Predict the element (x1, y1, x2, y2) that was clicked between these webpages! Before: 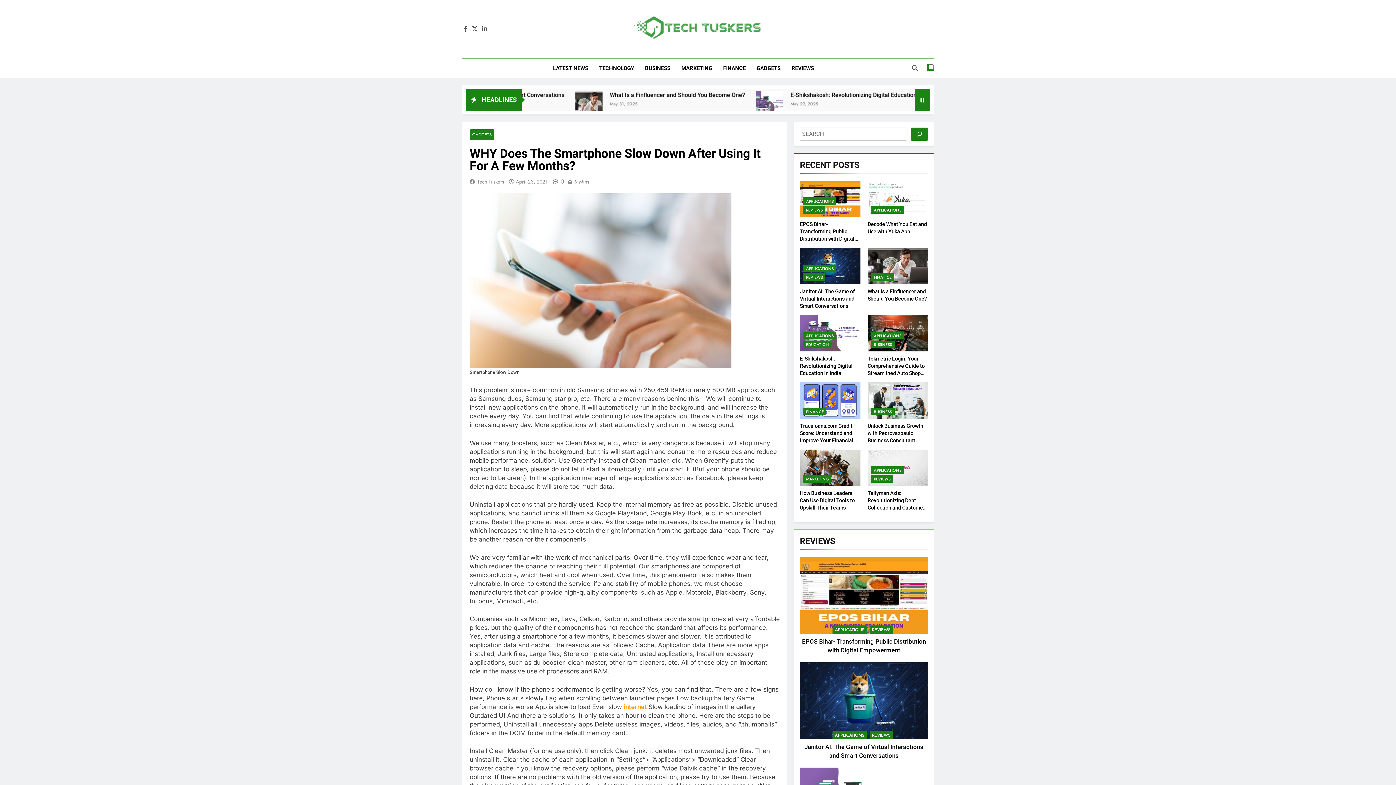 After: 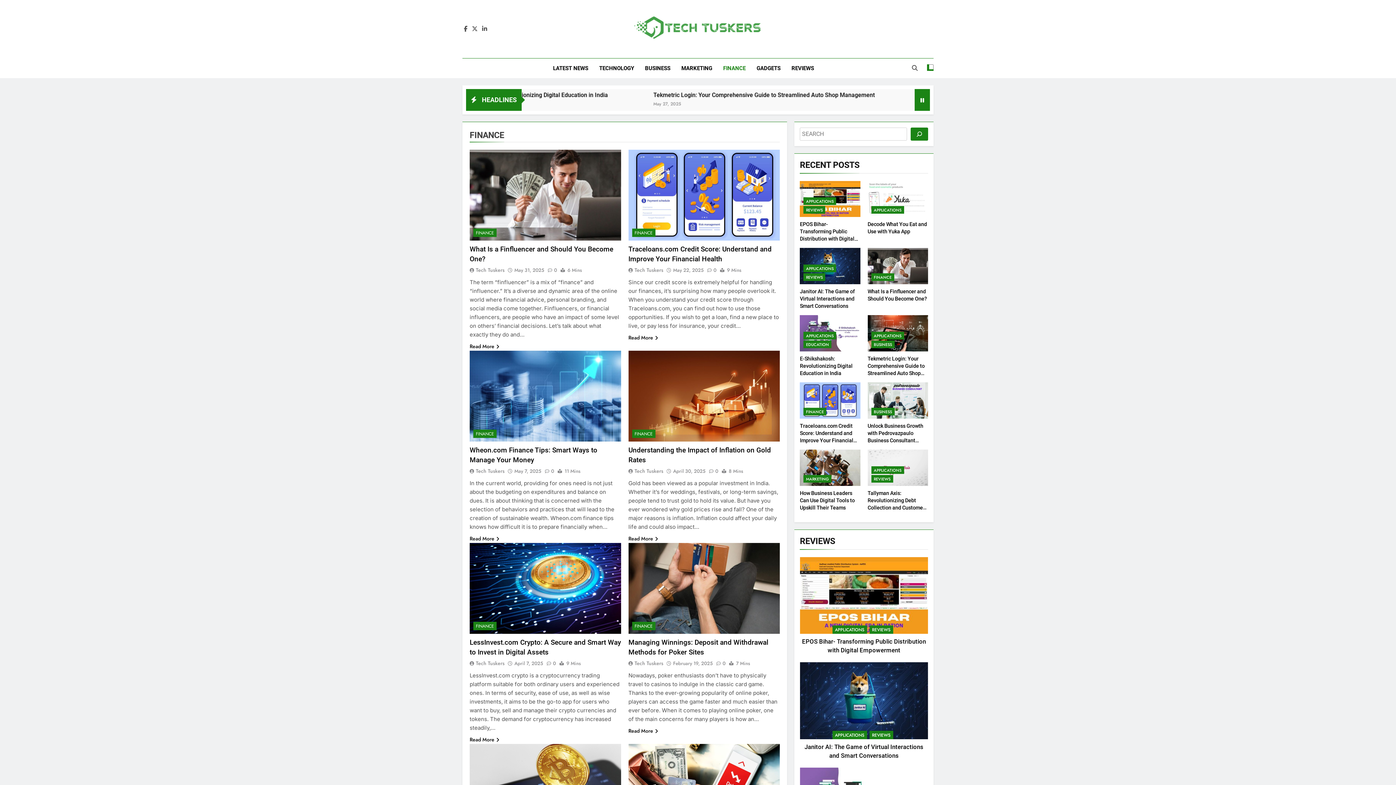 Action: bbox: (803, 407, 826, 415) label: FINANCE